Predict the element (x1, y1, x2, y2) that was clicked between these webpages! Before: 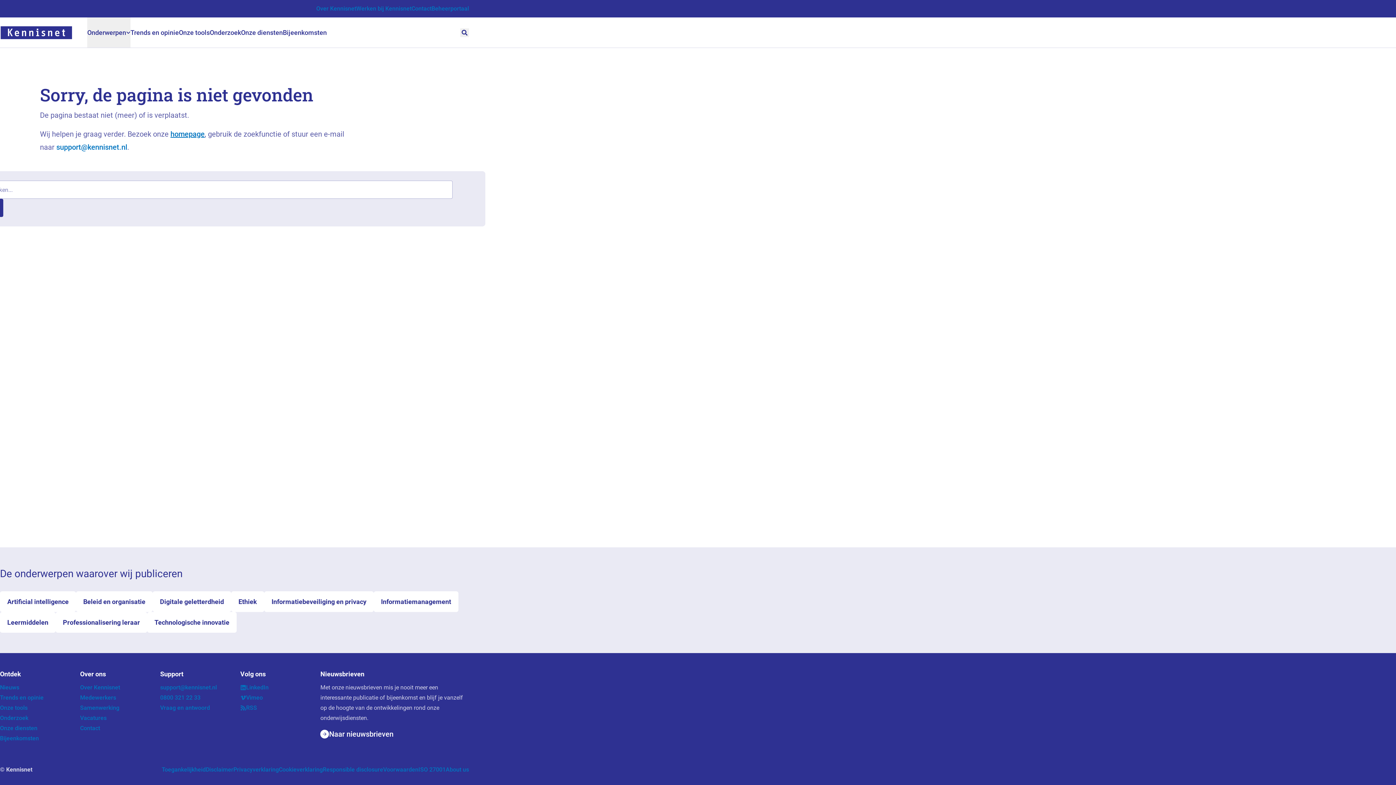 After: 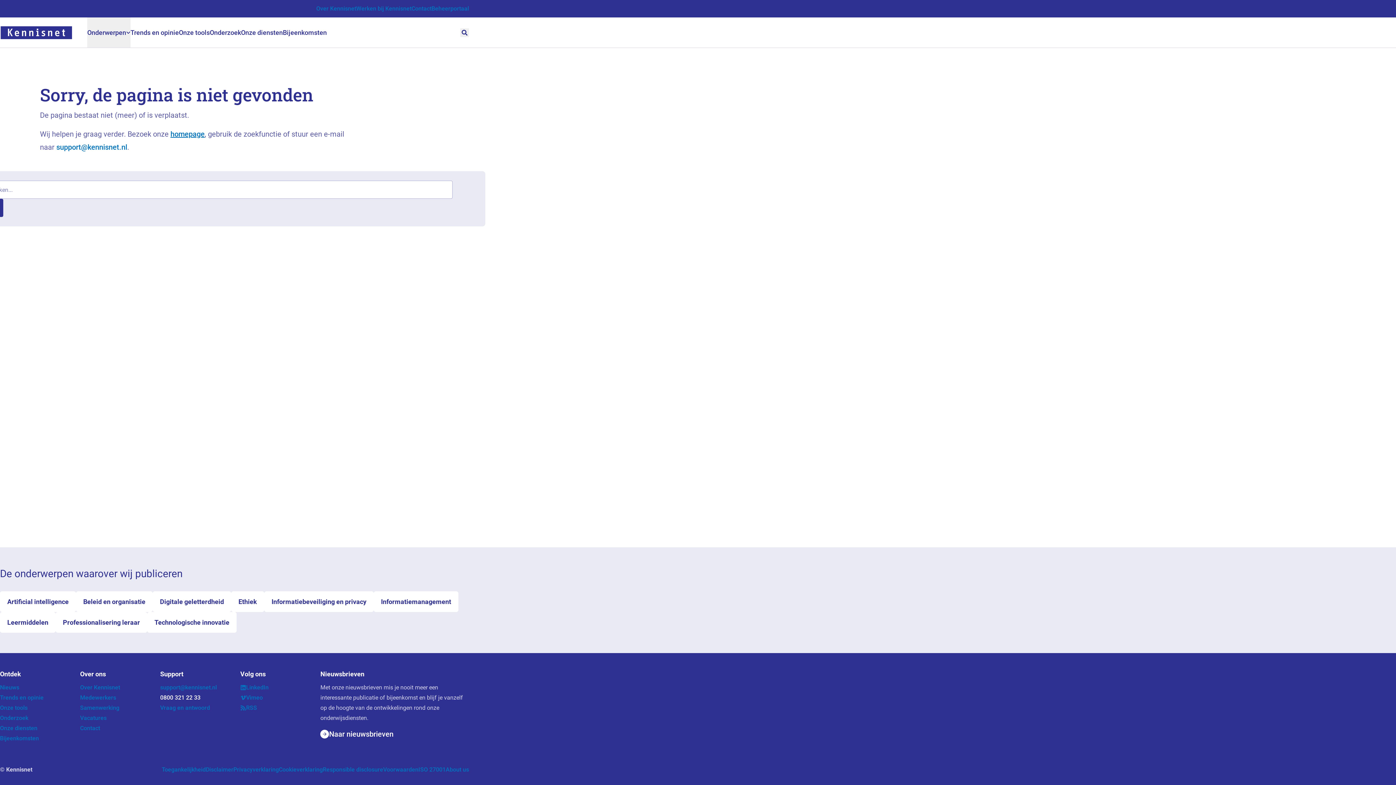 Action: bbox: (160, 694, 200, 701) label: 0800 321 22 33